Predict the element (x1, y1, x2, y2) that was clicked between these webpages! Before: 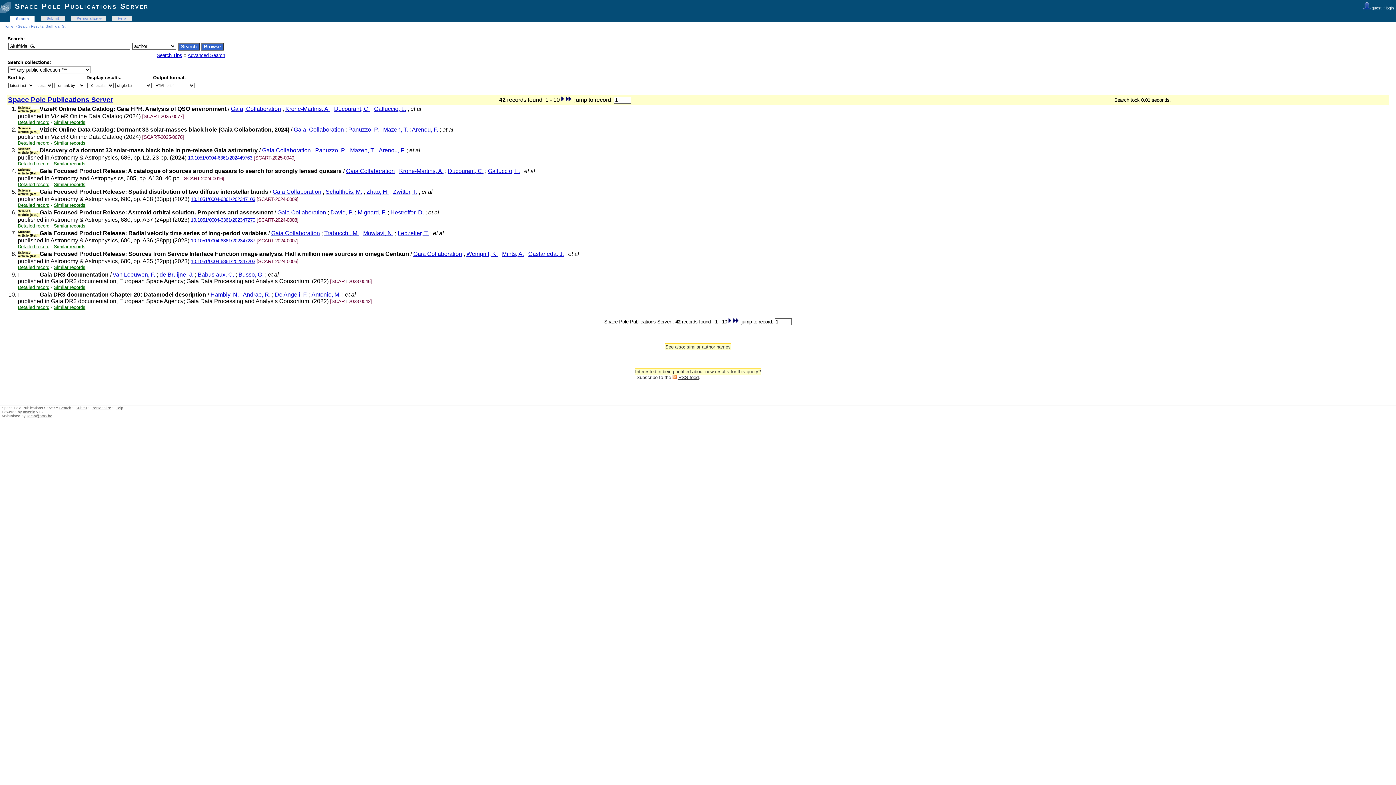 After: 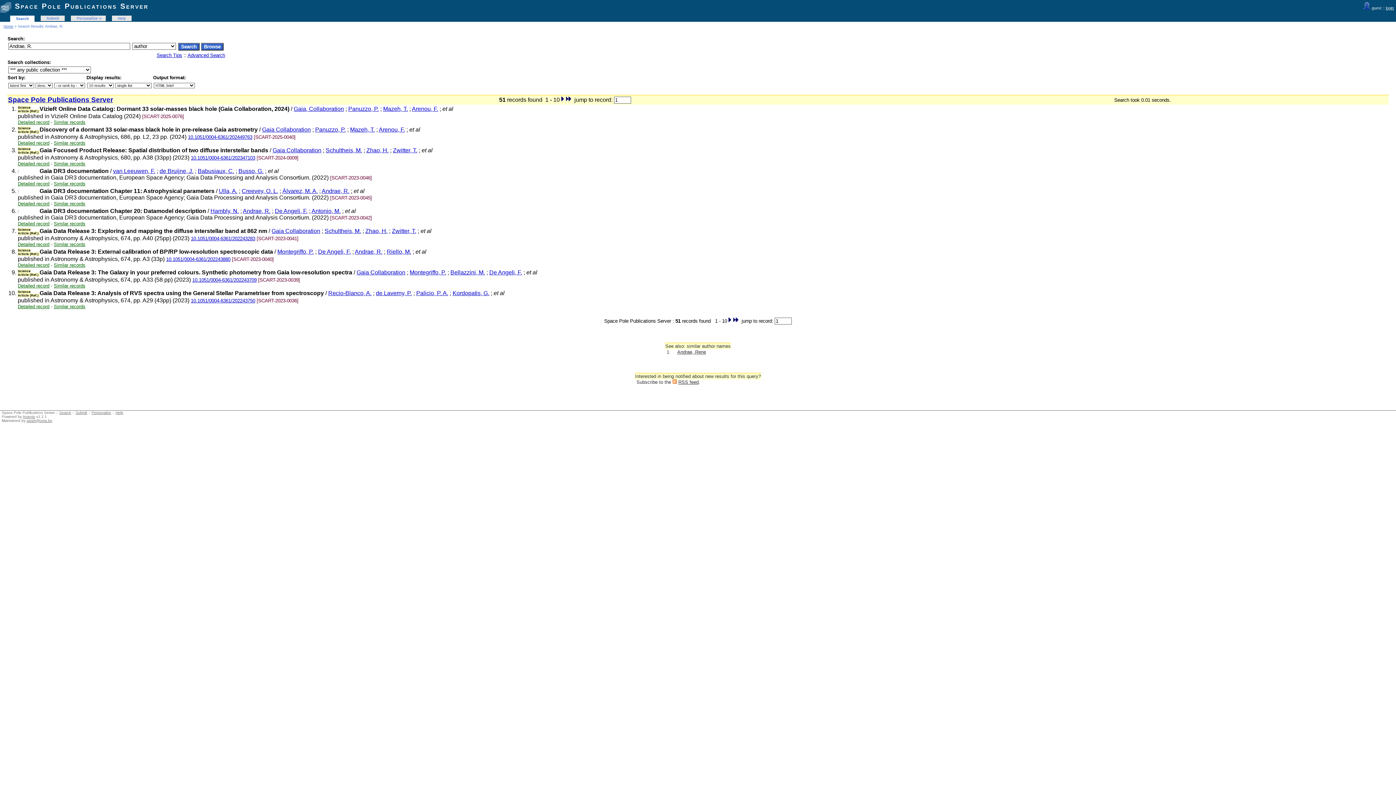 Action: bbox: (242, 291, 270, 297) label: Andrae, R.